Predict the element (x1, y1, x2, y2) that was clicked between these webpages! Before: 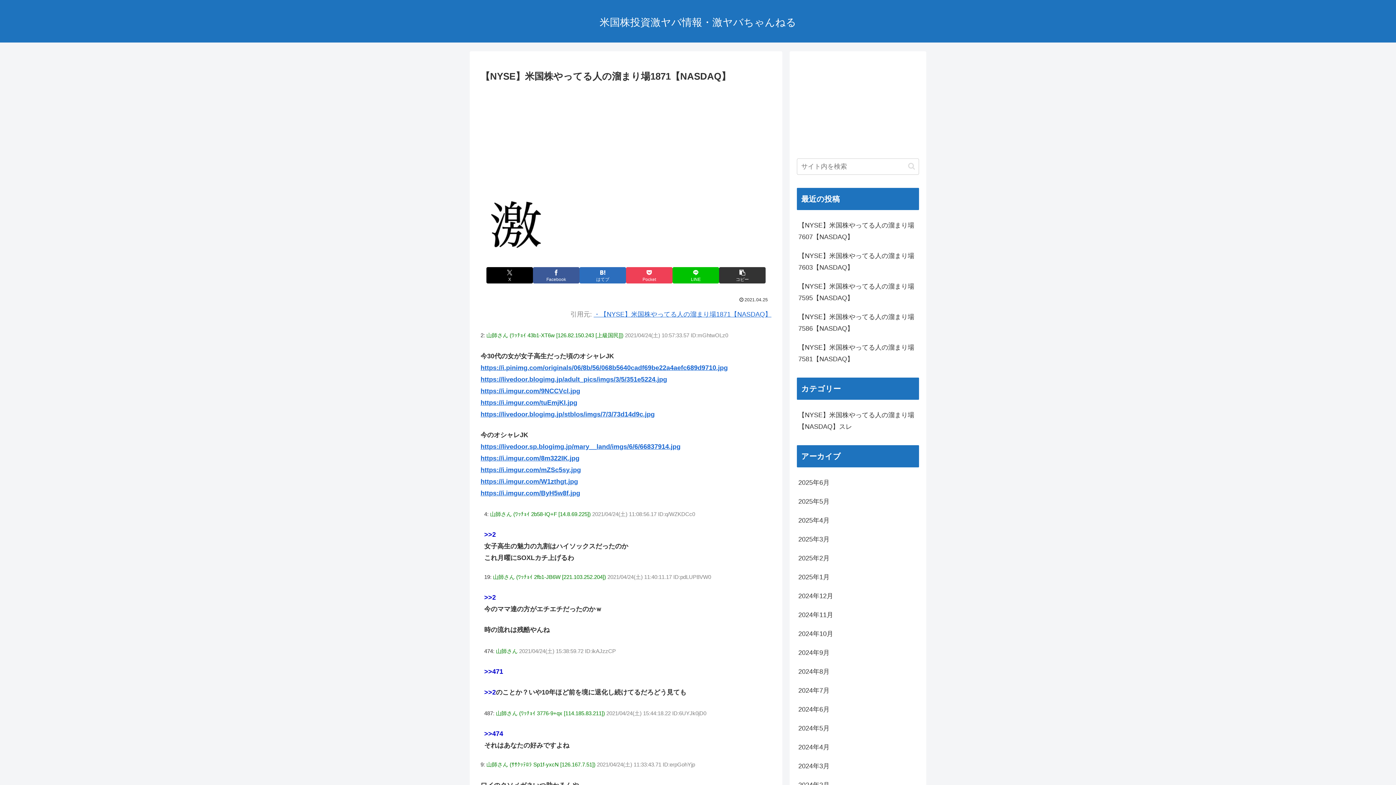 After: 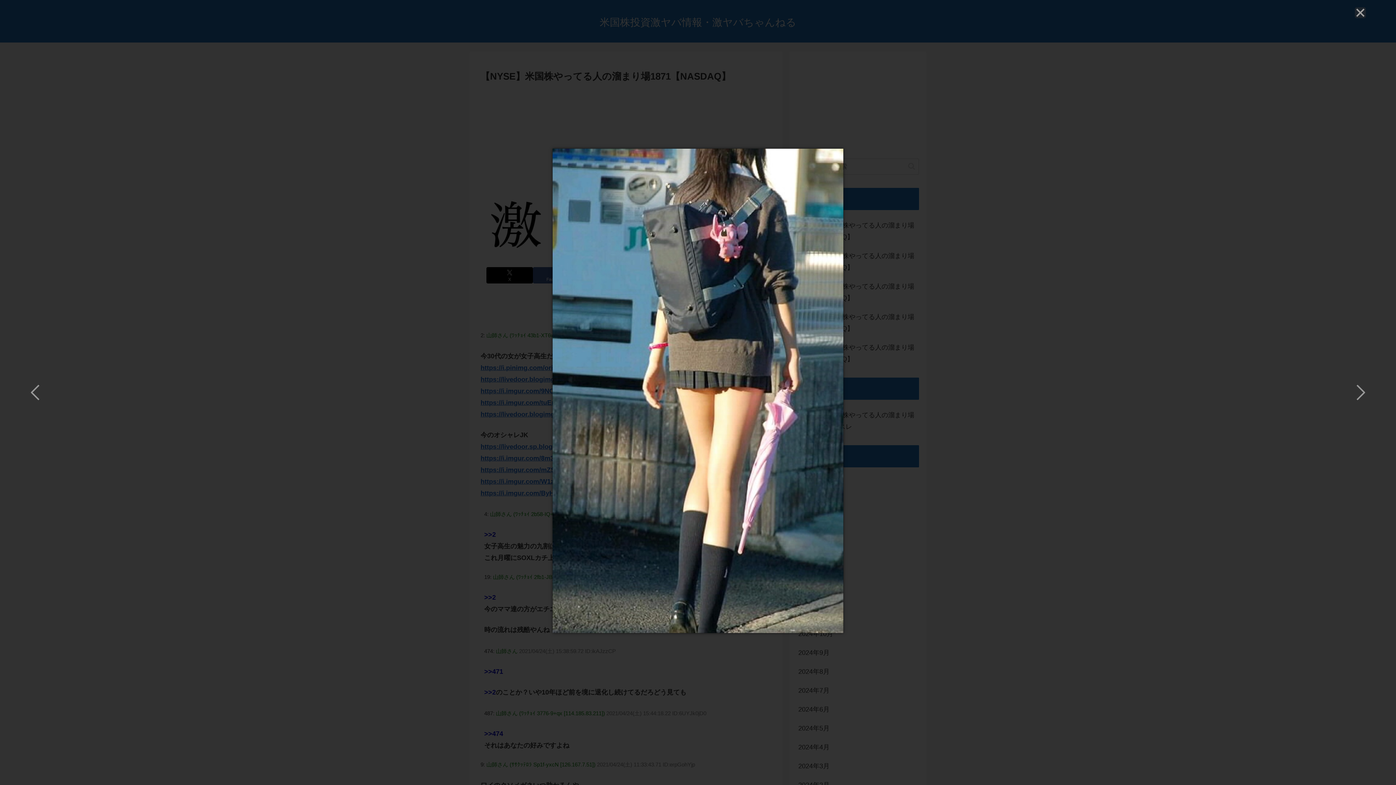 Action: bbox: (480, 399, 577, 406) label: https://i.imgur.com/tuEmjKI.jpg